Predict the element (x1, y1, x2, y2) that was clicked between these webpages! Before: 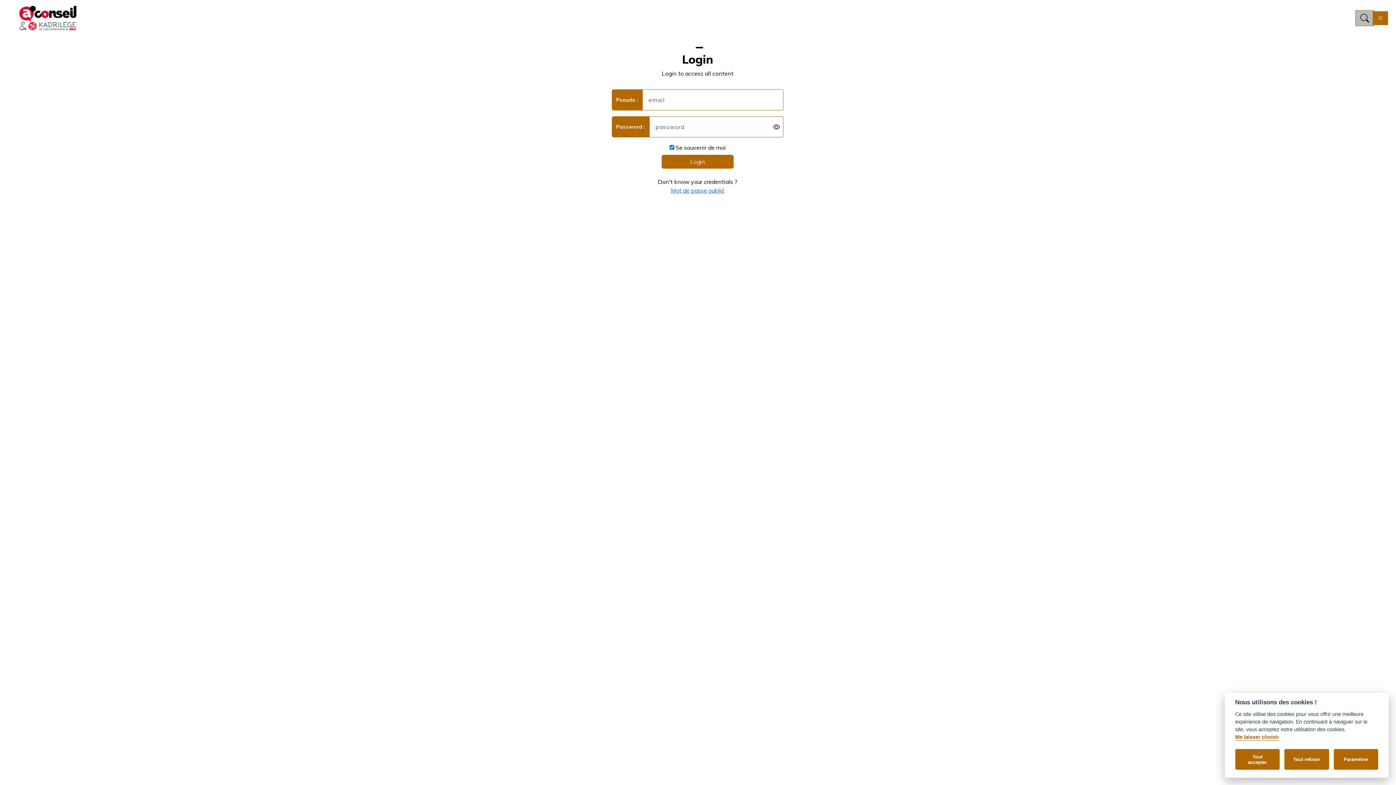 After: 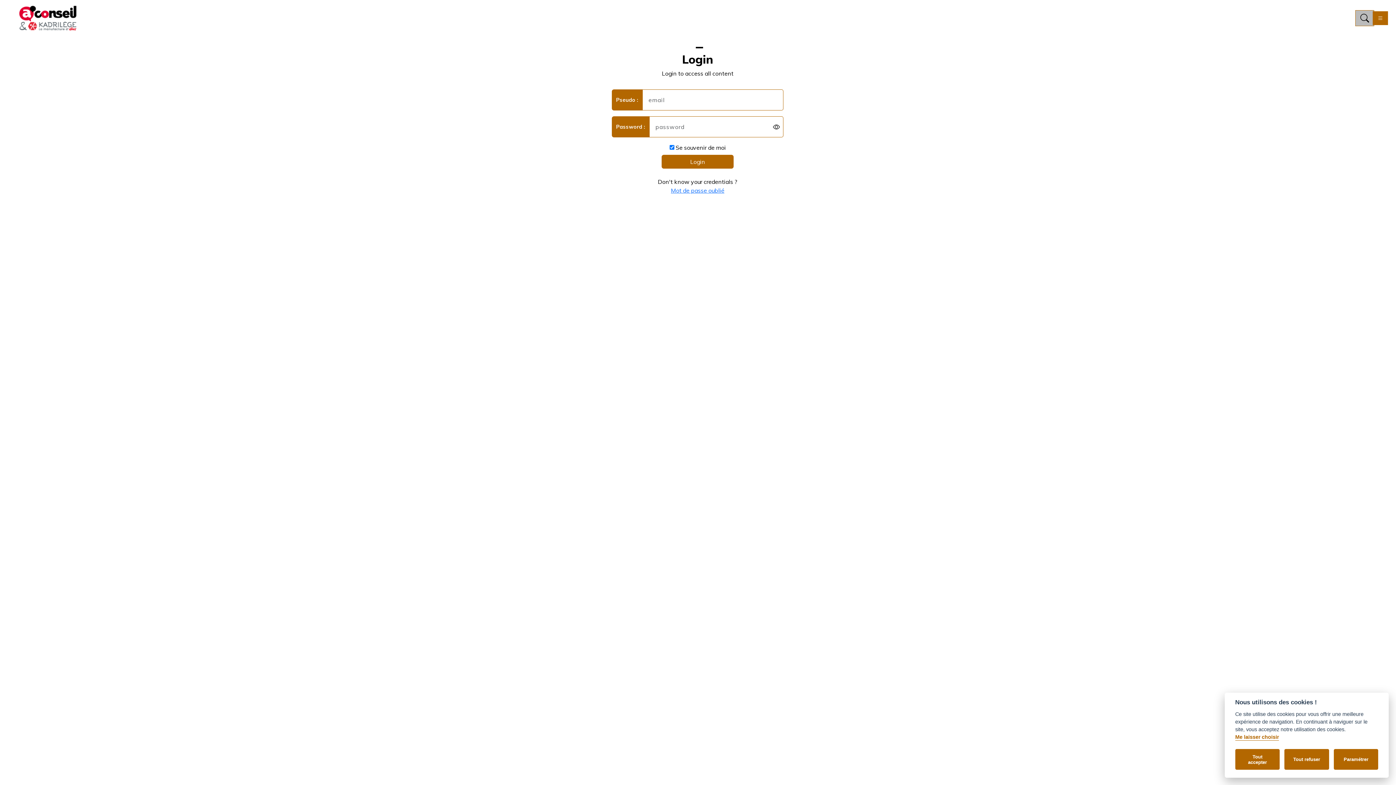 Action: bbox: (662, 52, 733, 66) label: Login